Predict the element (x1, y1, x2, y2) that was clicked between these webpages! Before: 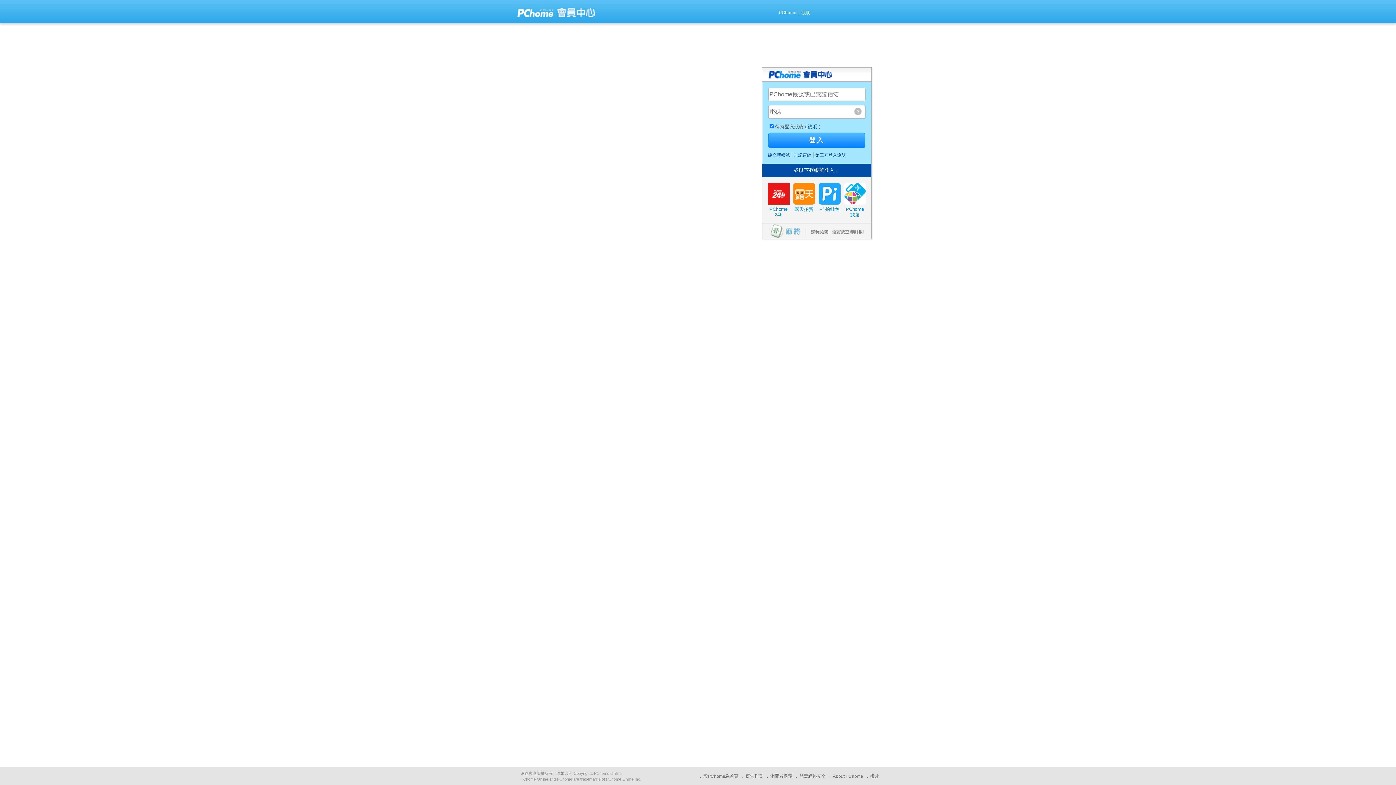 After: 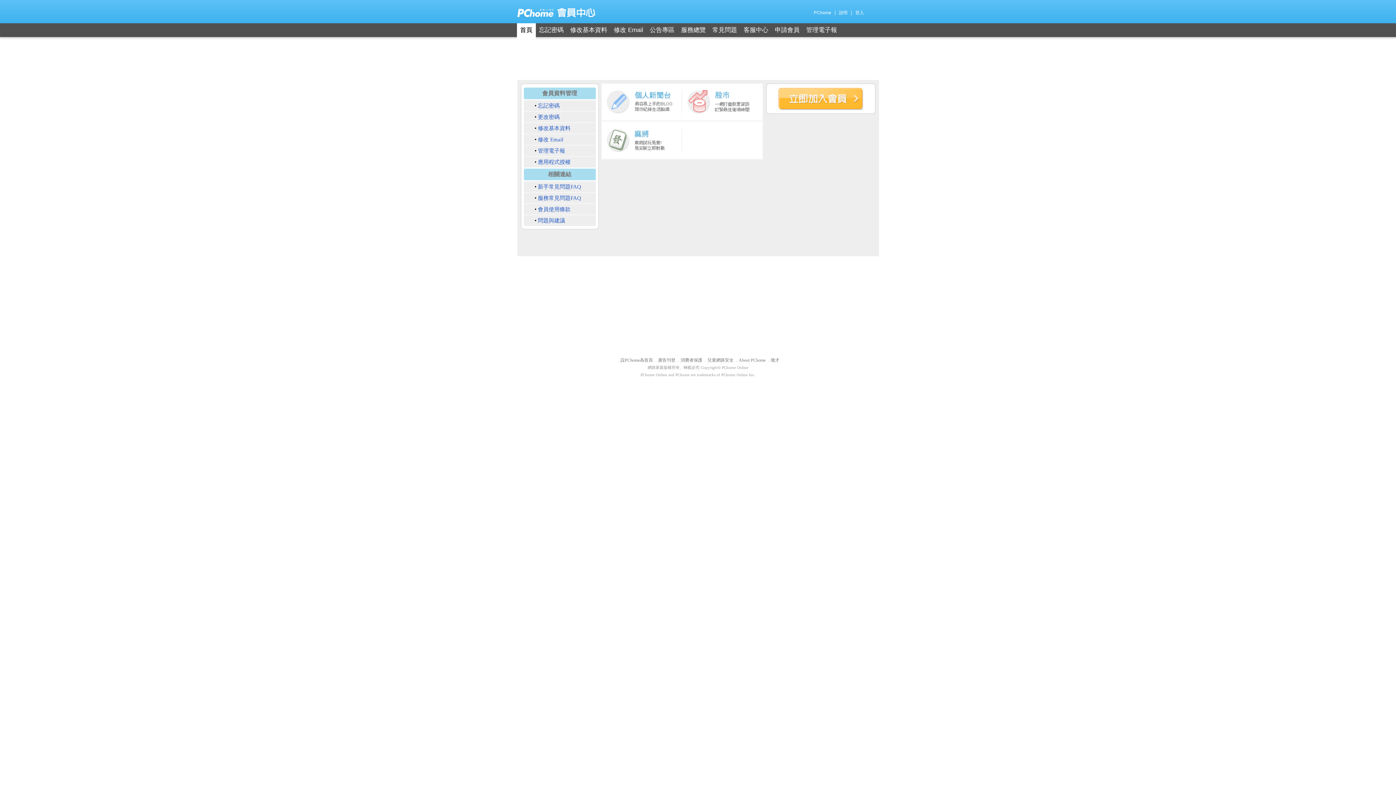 Action: bbox: (762, 76, 832, 82)